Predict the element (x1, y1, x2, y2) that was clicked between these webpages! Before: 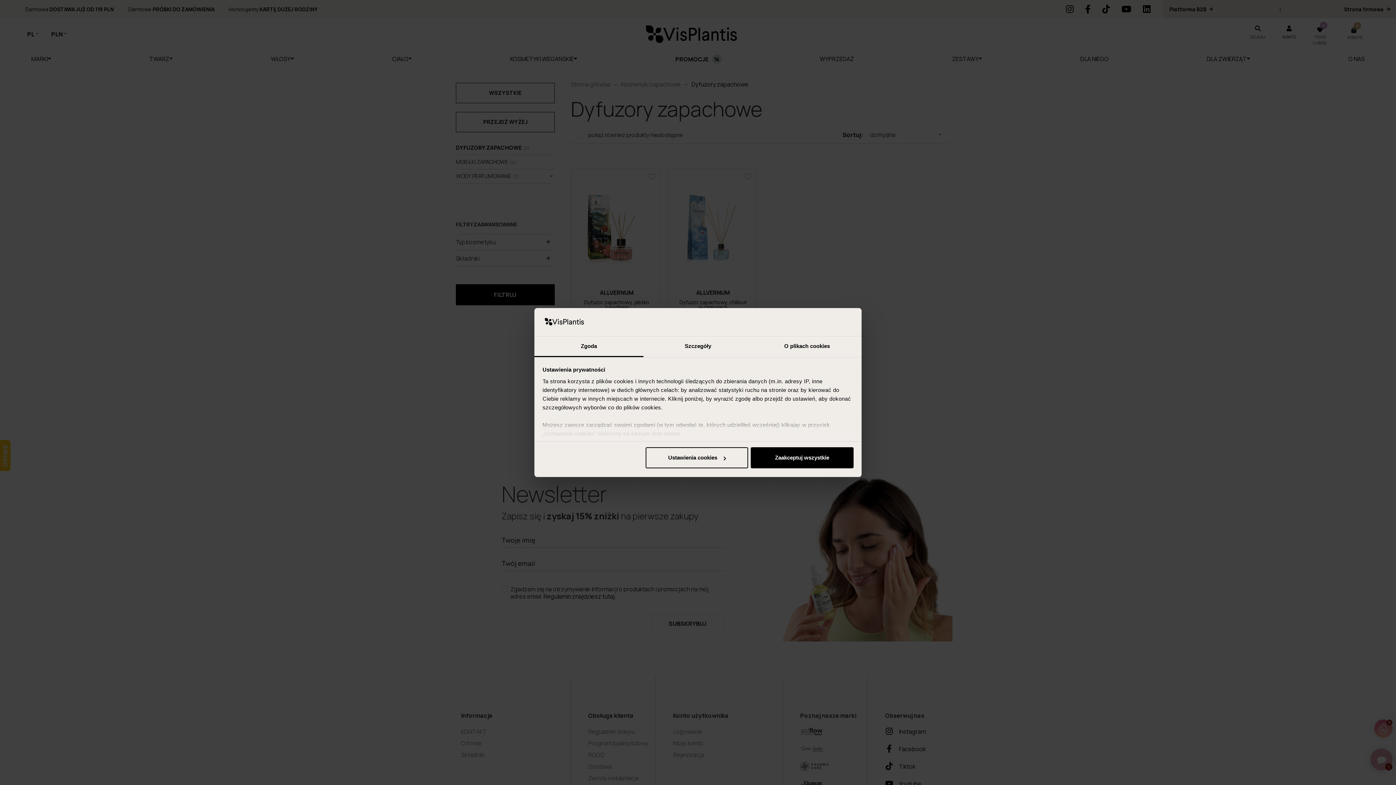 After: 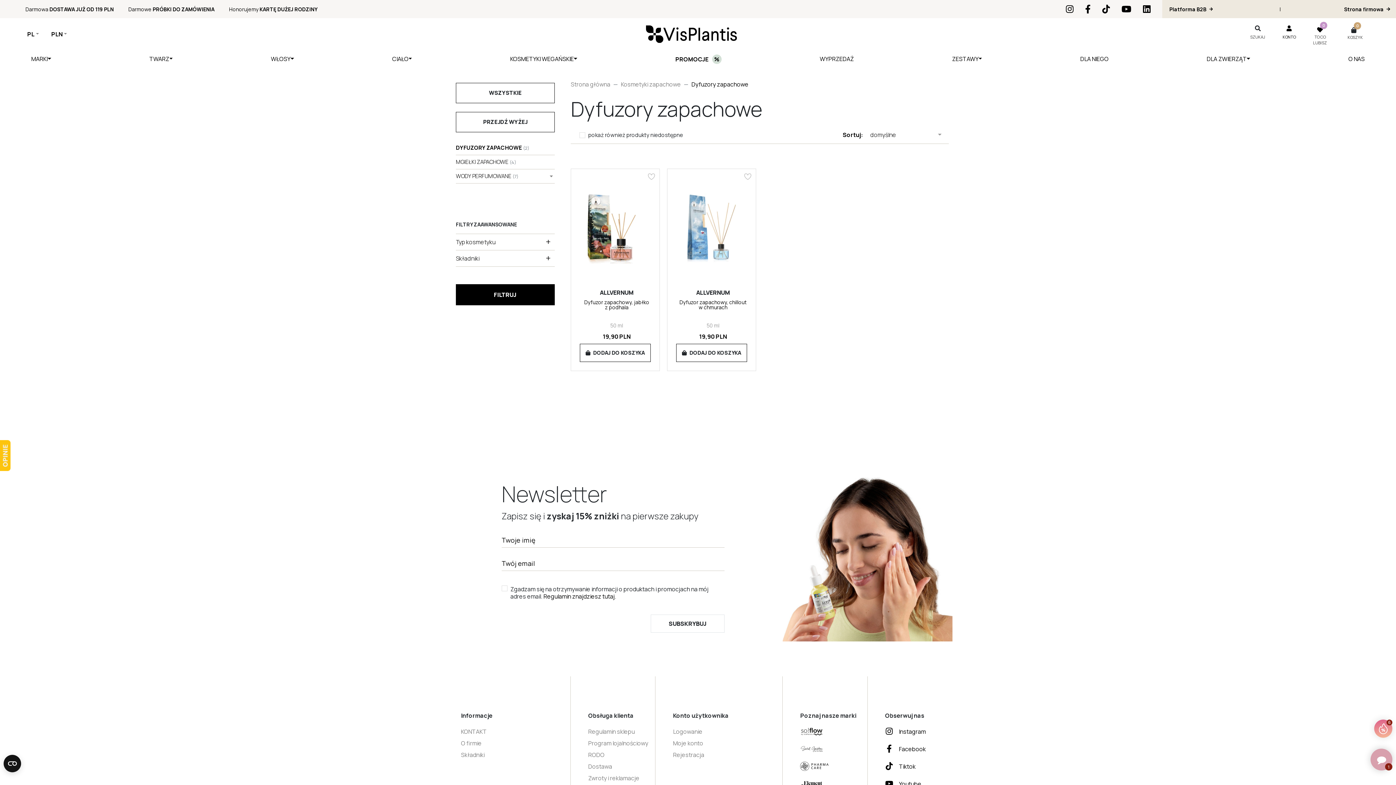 Action: label: Zaakceptuj wszystkie bbox: (751, 447, 853, 468)